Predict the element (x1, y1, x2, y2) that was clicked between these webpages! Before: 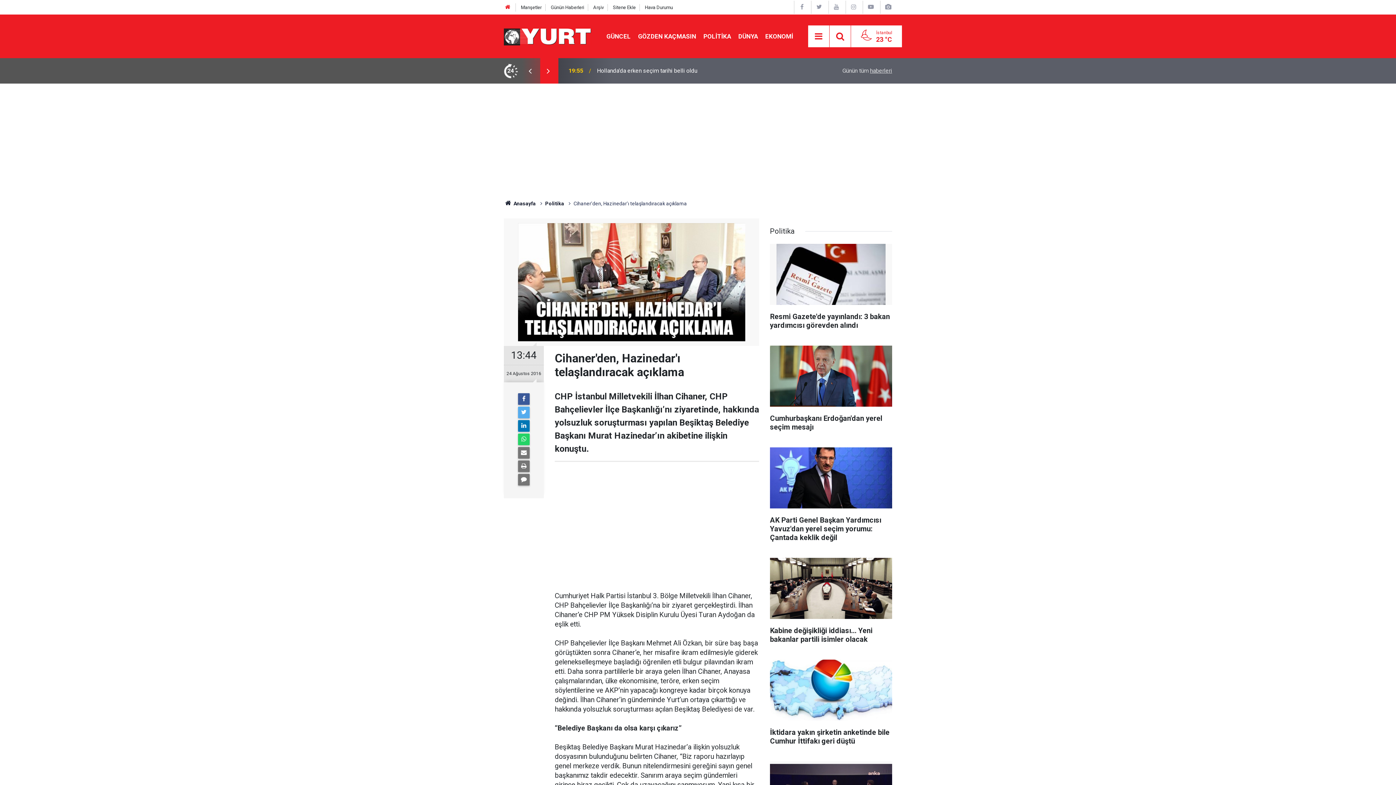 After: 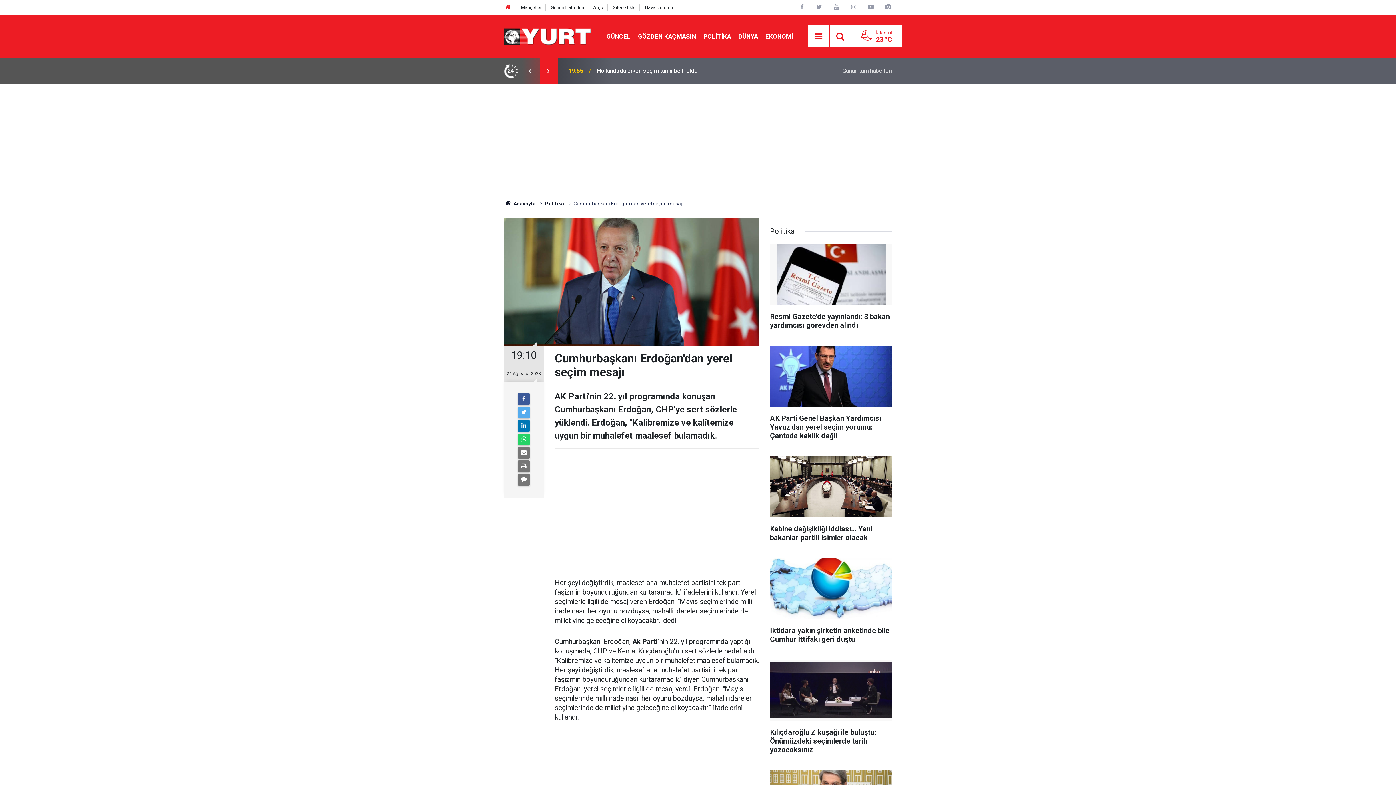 Action: label: Cumhurbaşkanı Erdoğan'dan yerel seçim mesajı bbox: (770, 345, 892, 438)